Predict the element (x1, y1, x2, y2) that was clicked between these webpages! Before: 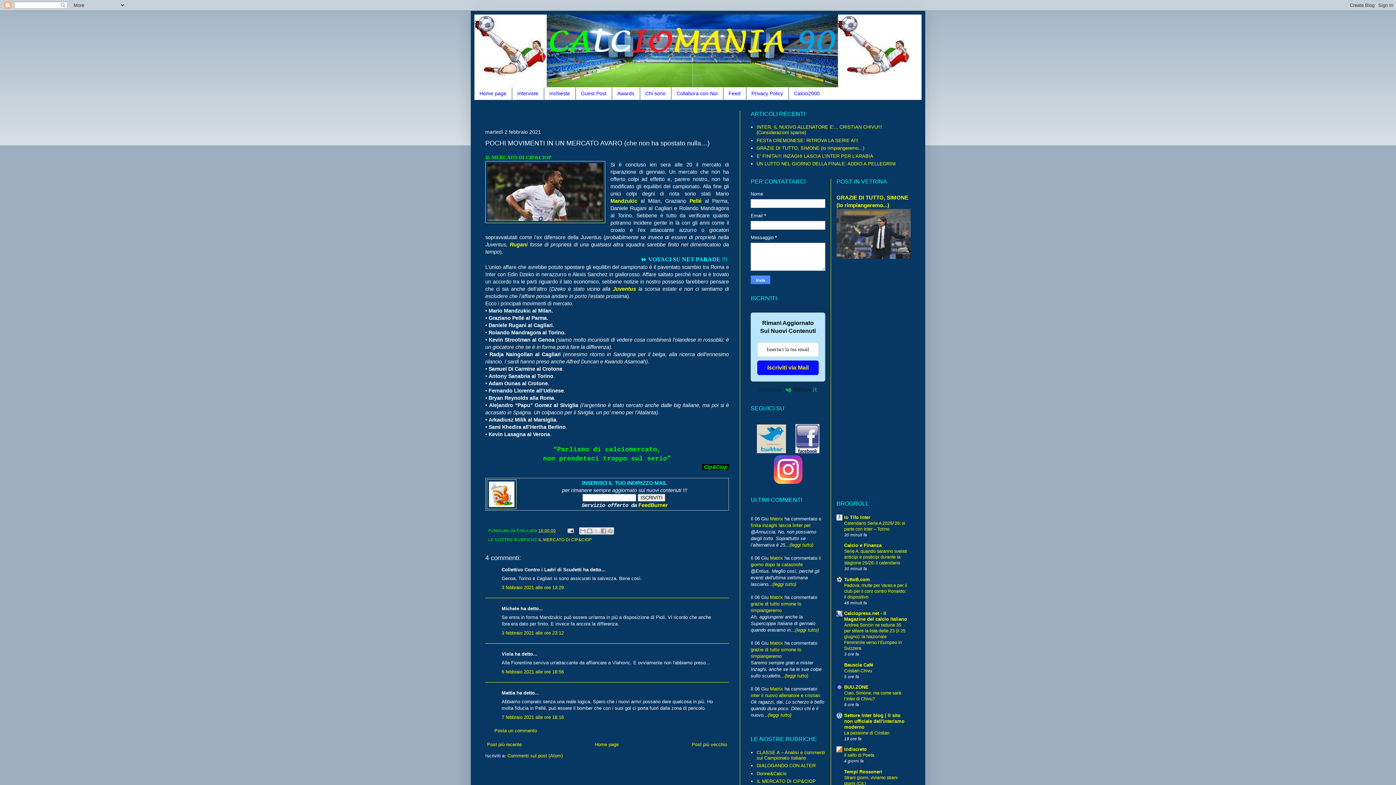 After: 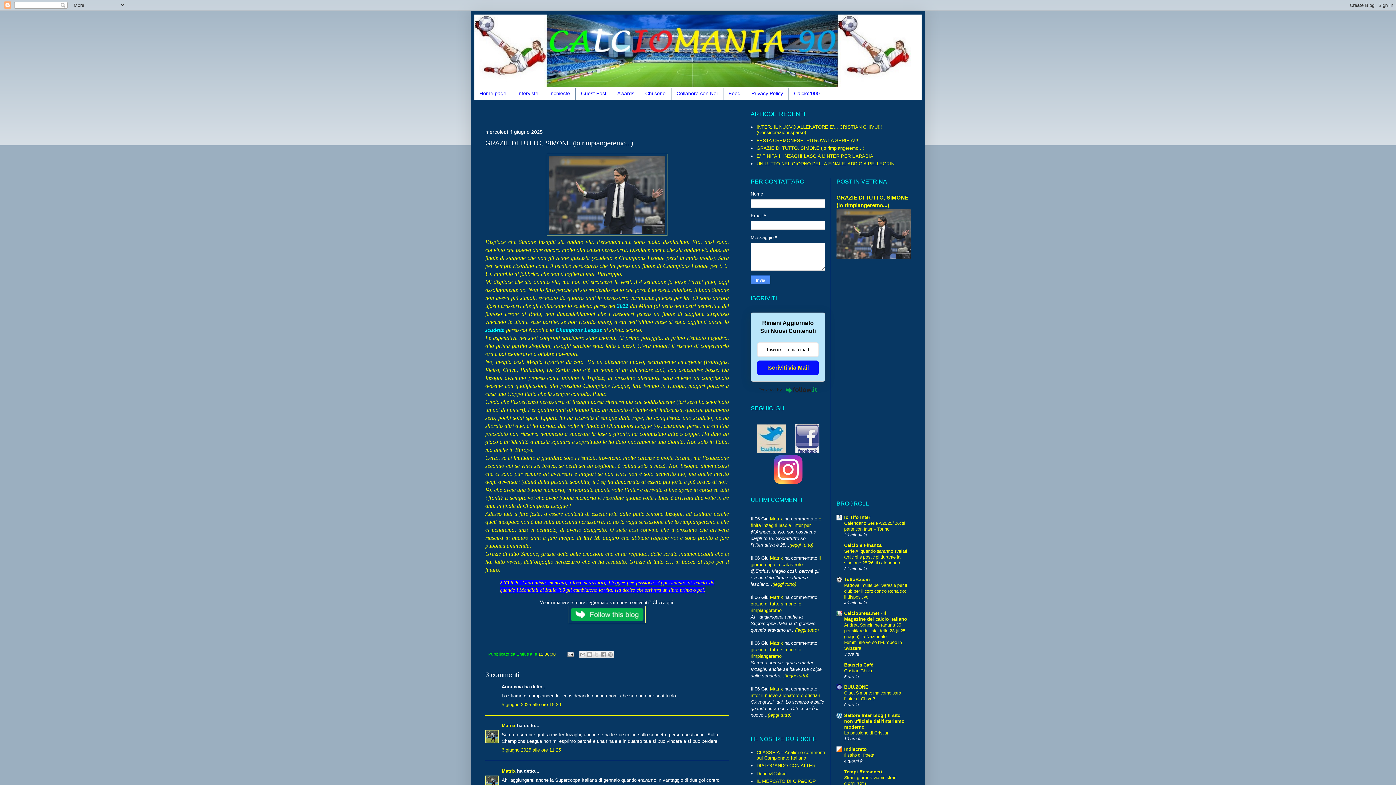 Action: label: (leggi tutto) bbox: (784, 673, 808, 679)